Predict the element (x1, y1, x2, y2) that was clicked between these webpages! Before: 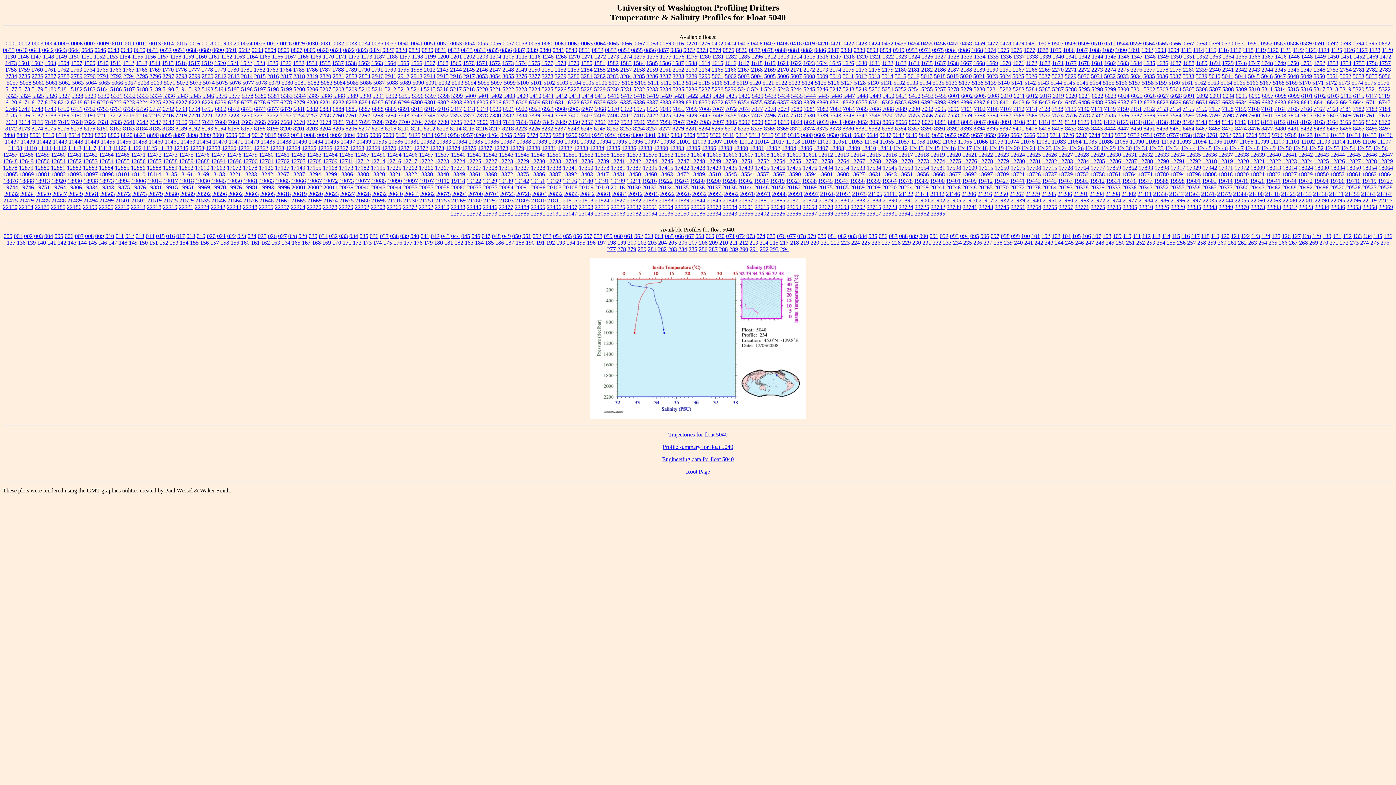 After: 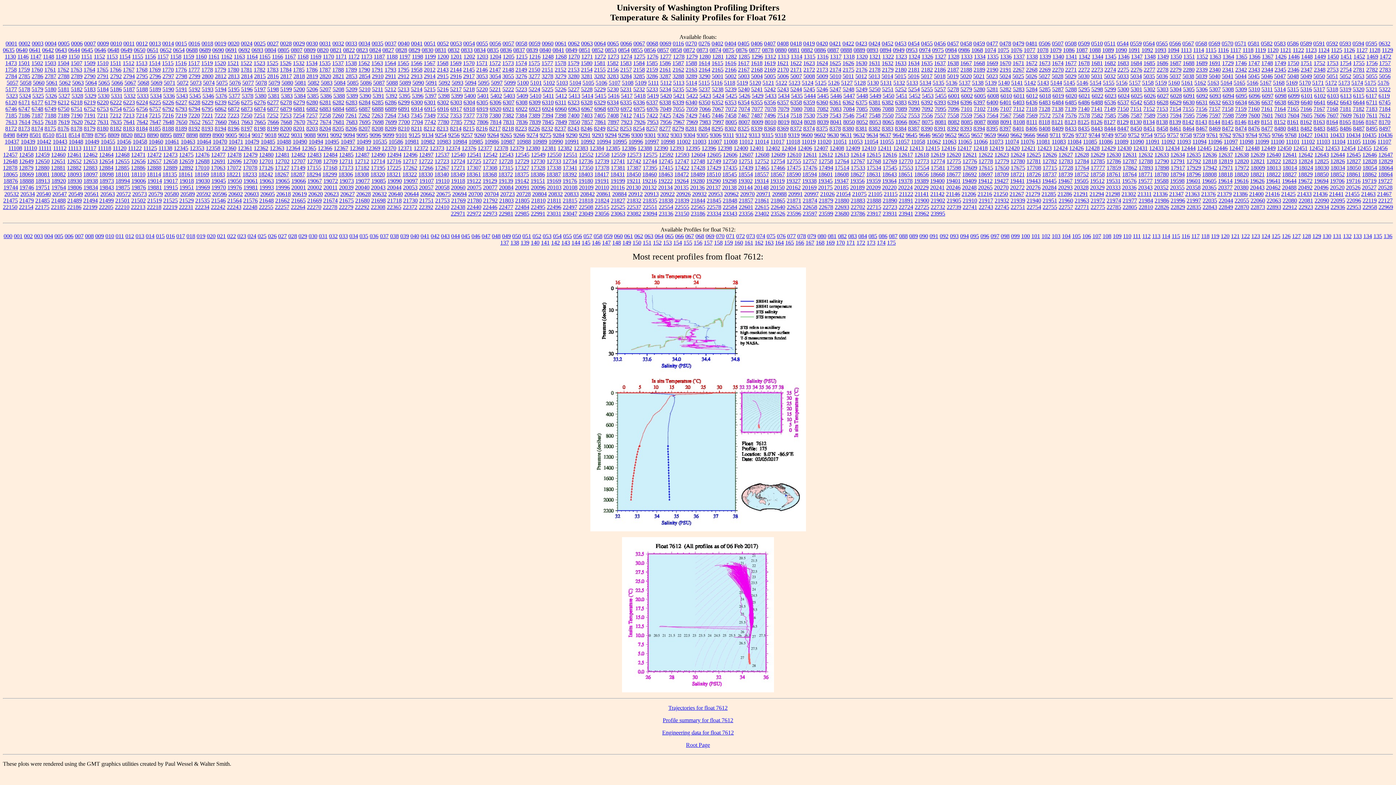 Action: bbox: (1379, 112, 1390, 118) label: 7612